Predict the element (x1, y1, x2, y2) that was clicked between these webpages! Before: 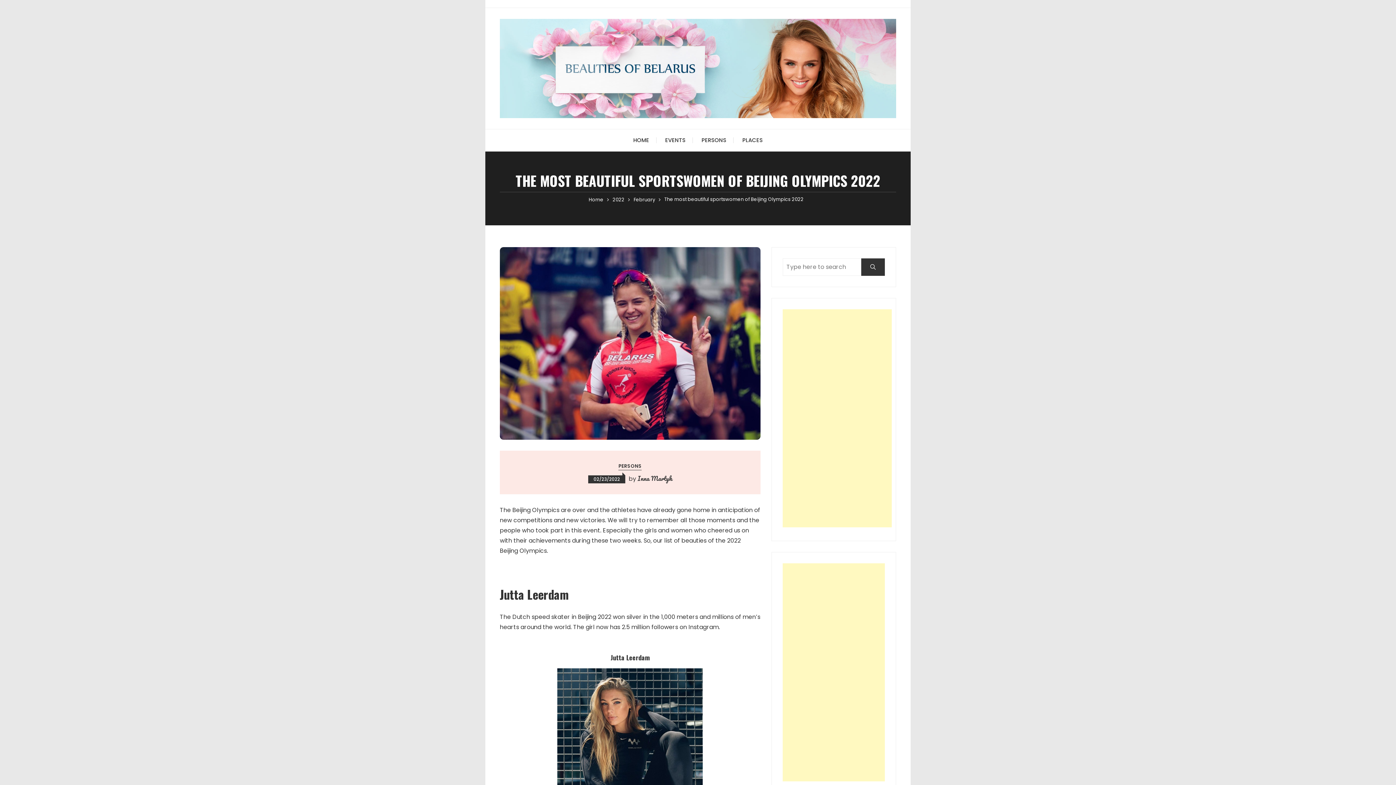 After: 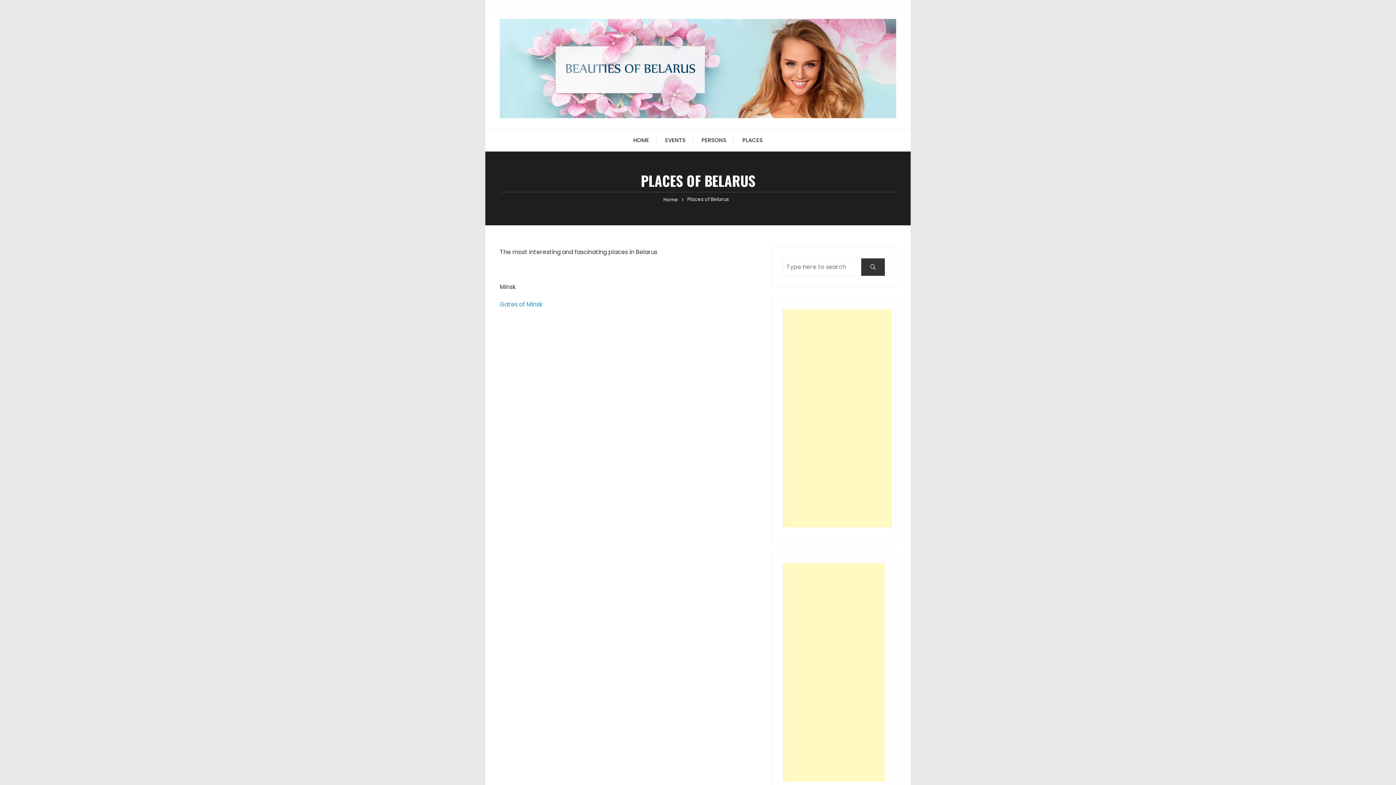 Action: label: PLACES bbox: (735, 129, 770, 151)